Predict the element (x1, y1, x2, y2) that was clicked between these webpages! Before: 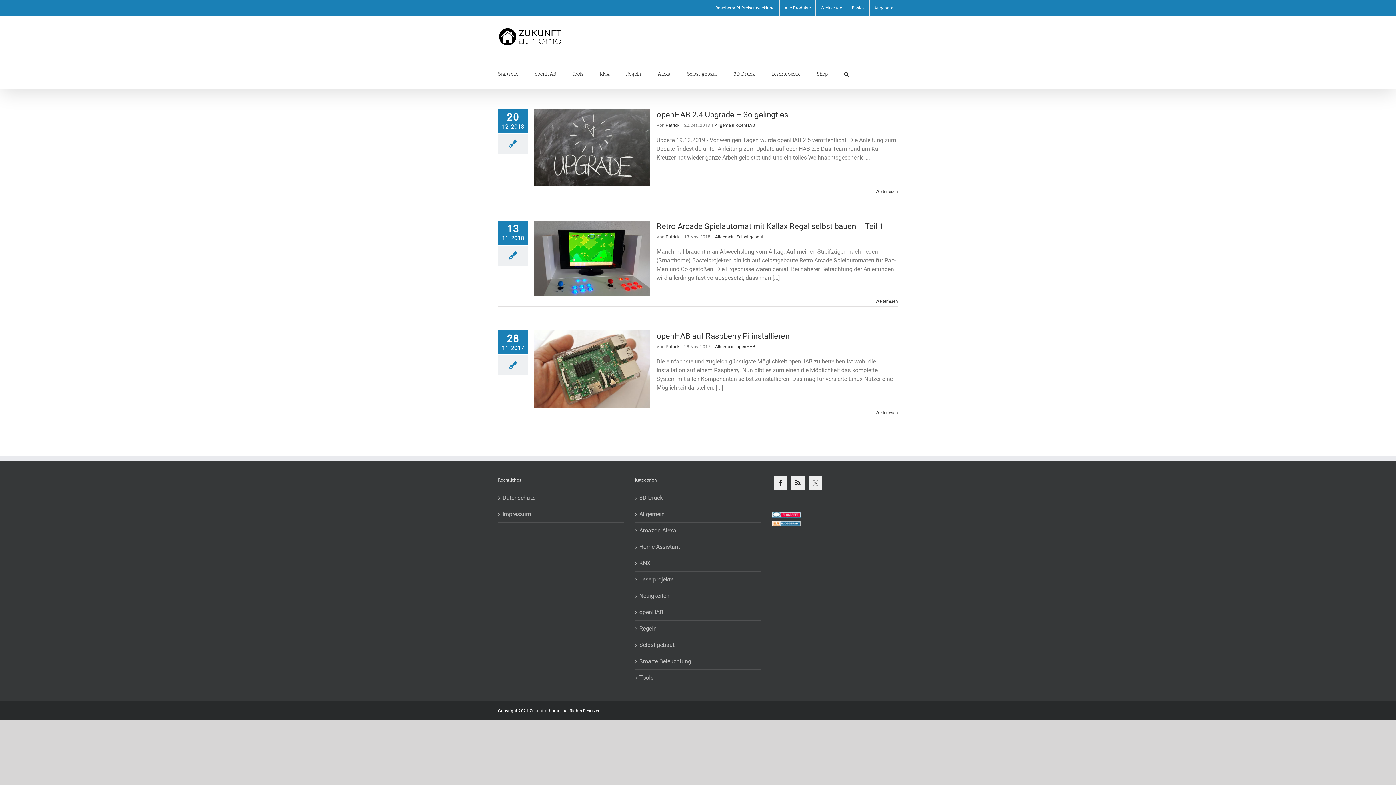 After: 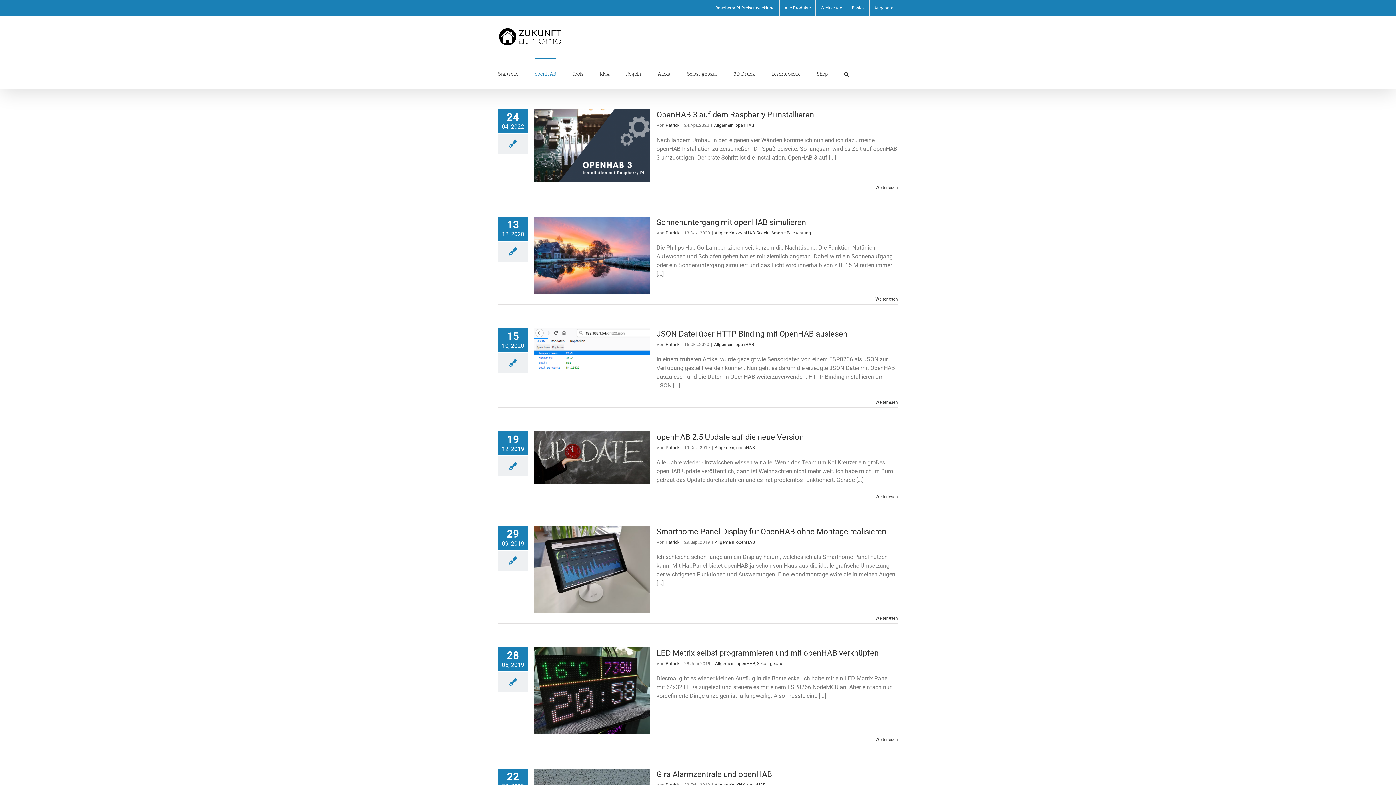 Action: bbox: (534, 58, 556, 88) label: openHAB